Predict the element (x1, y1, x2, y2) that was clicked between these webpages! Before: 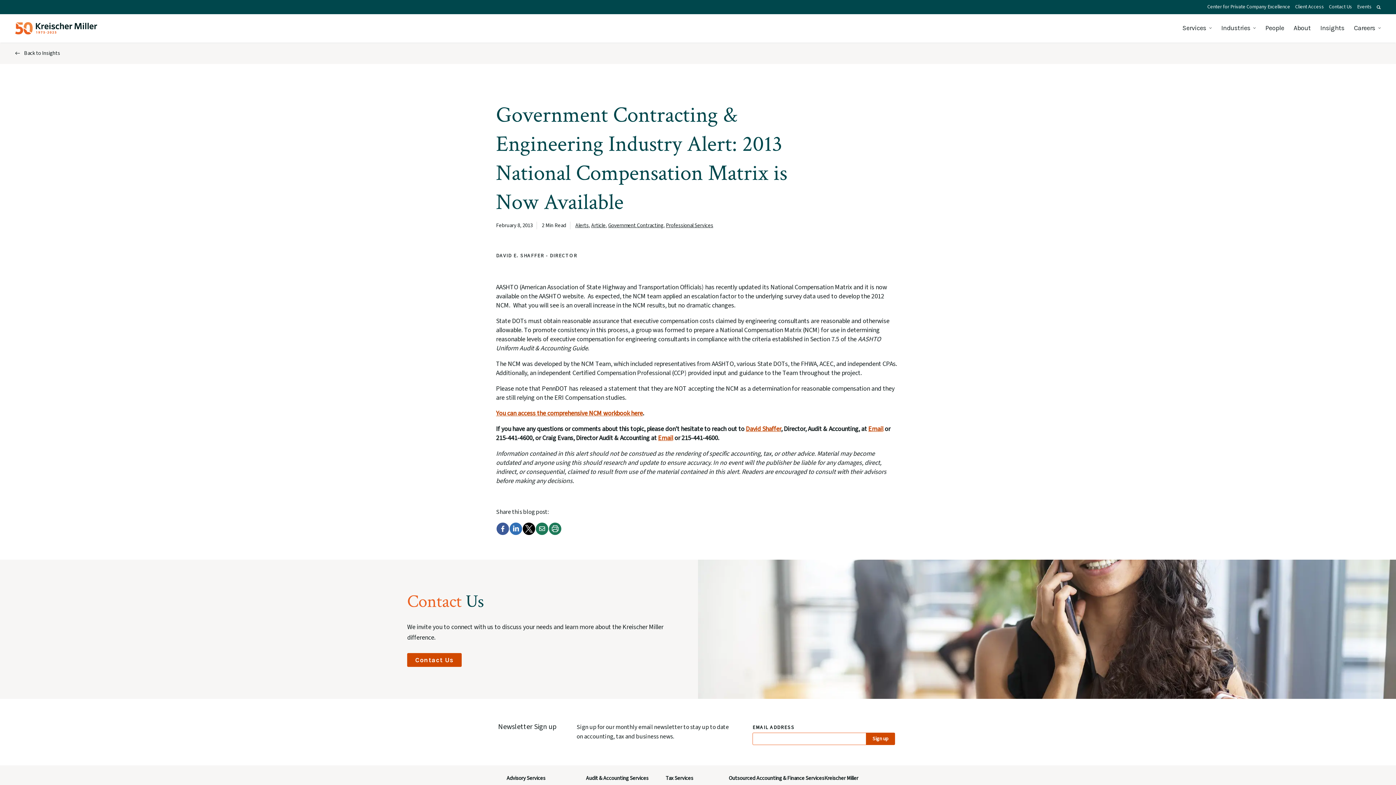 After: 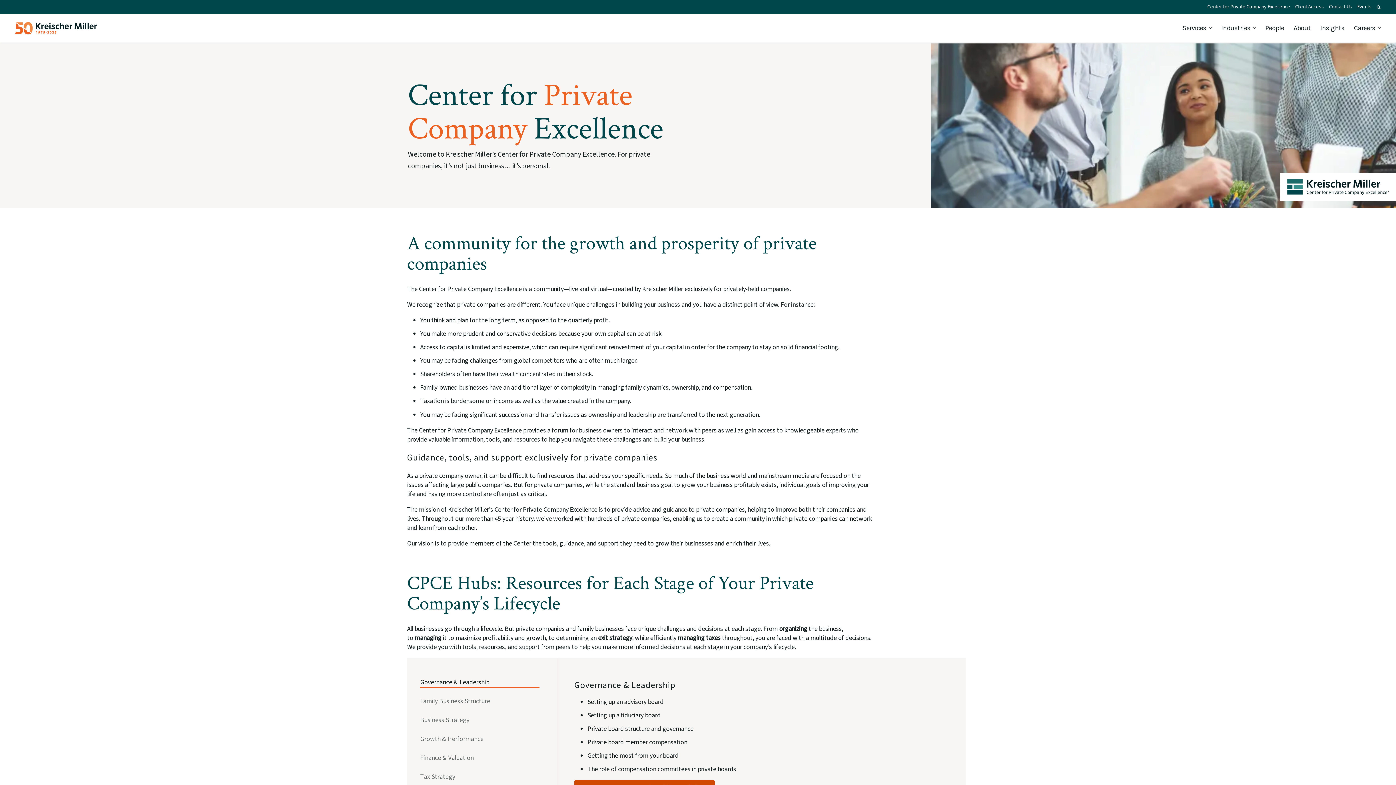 Action: bbox: (1205, 0, 1293, 14) label: Center for Private Company Excellence